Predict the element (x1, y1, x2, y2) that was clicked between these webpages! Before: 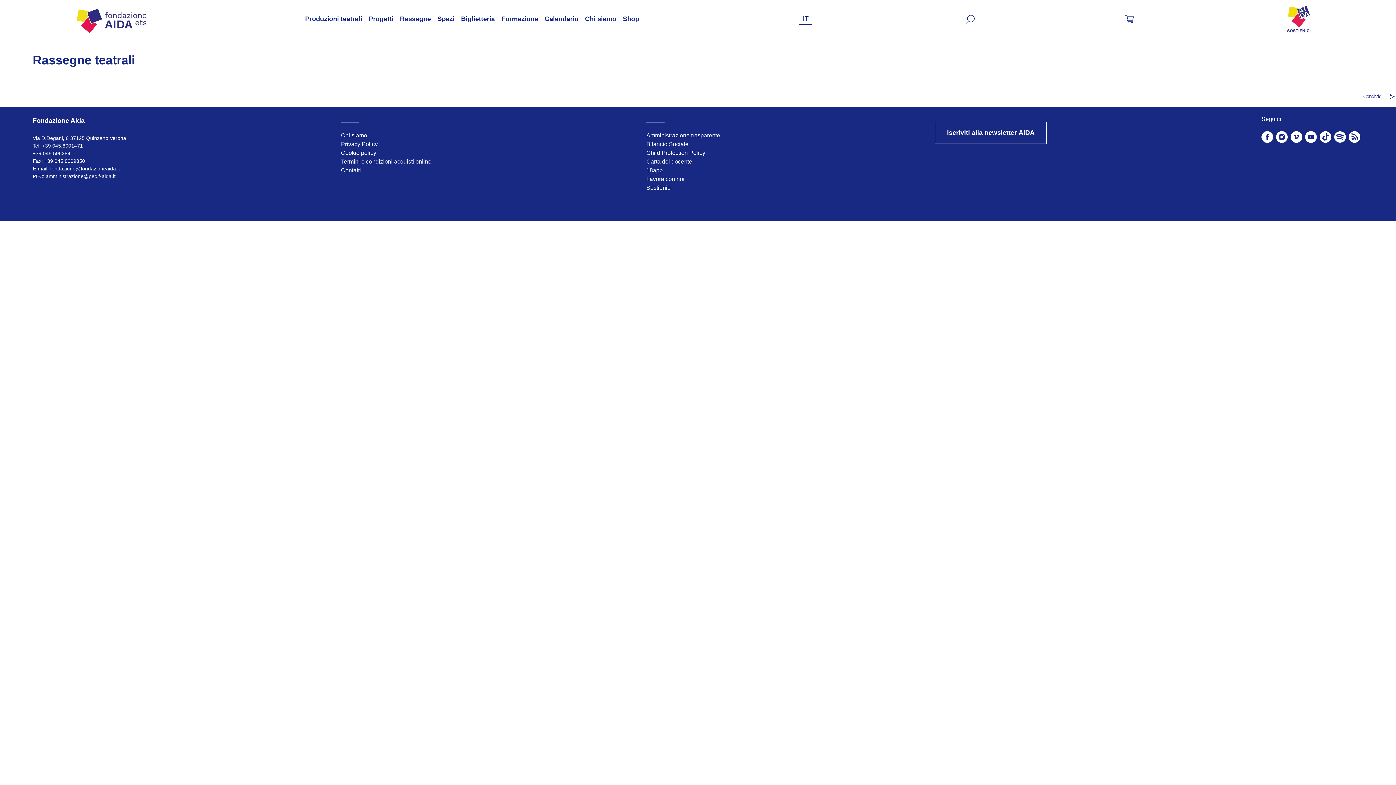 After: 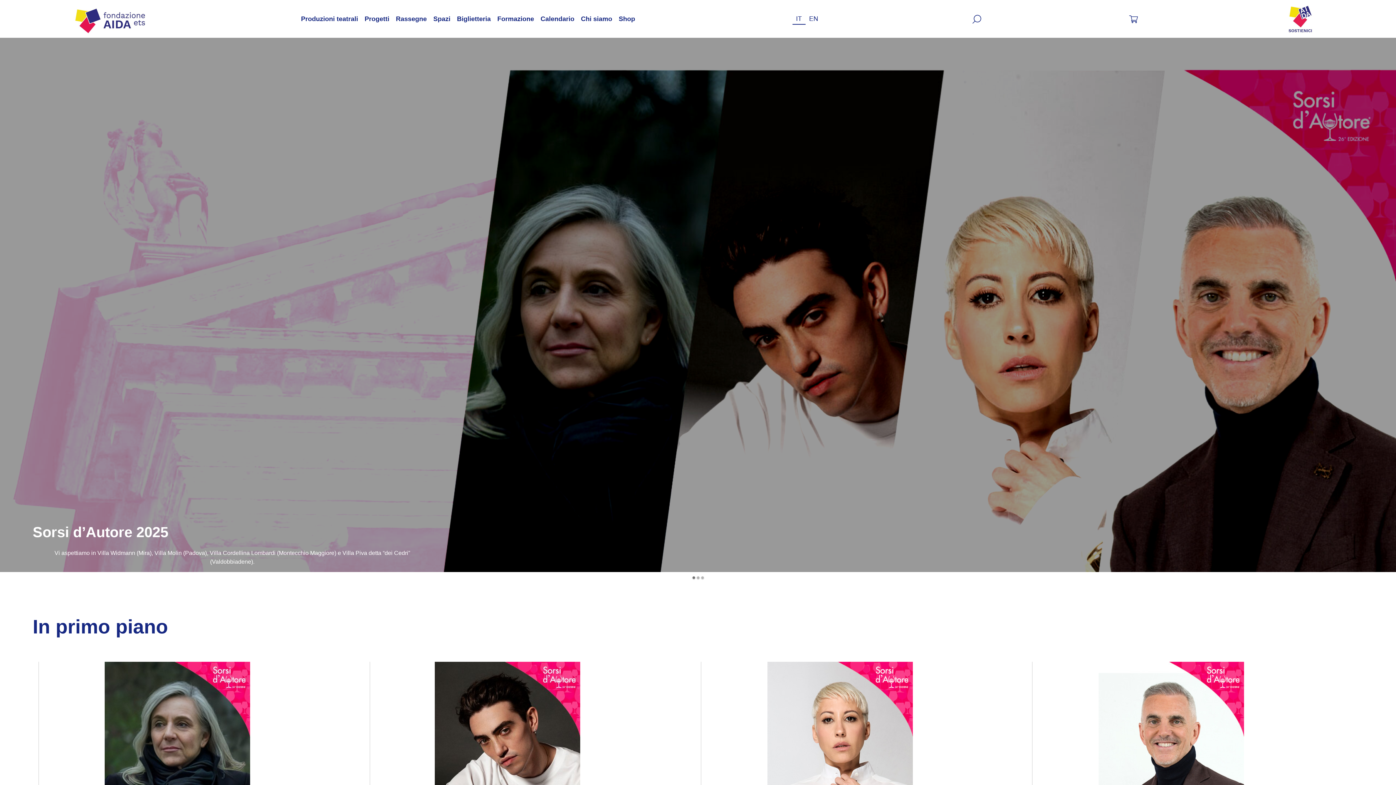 Action: bbox: (75, 2, 148, 35)